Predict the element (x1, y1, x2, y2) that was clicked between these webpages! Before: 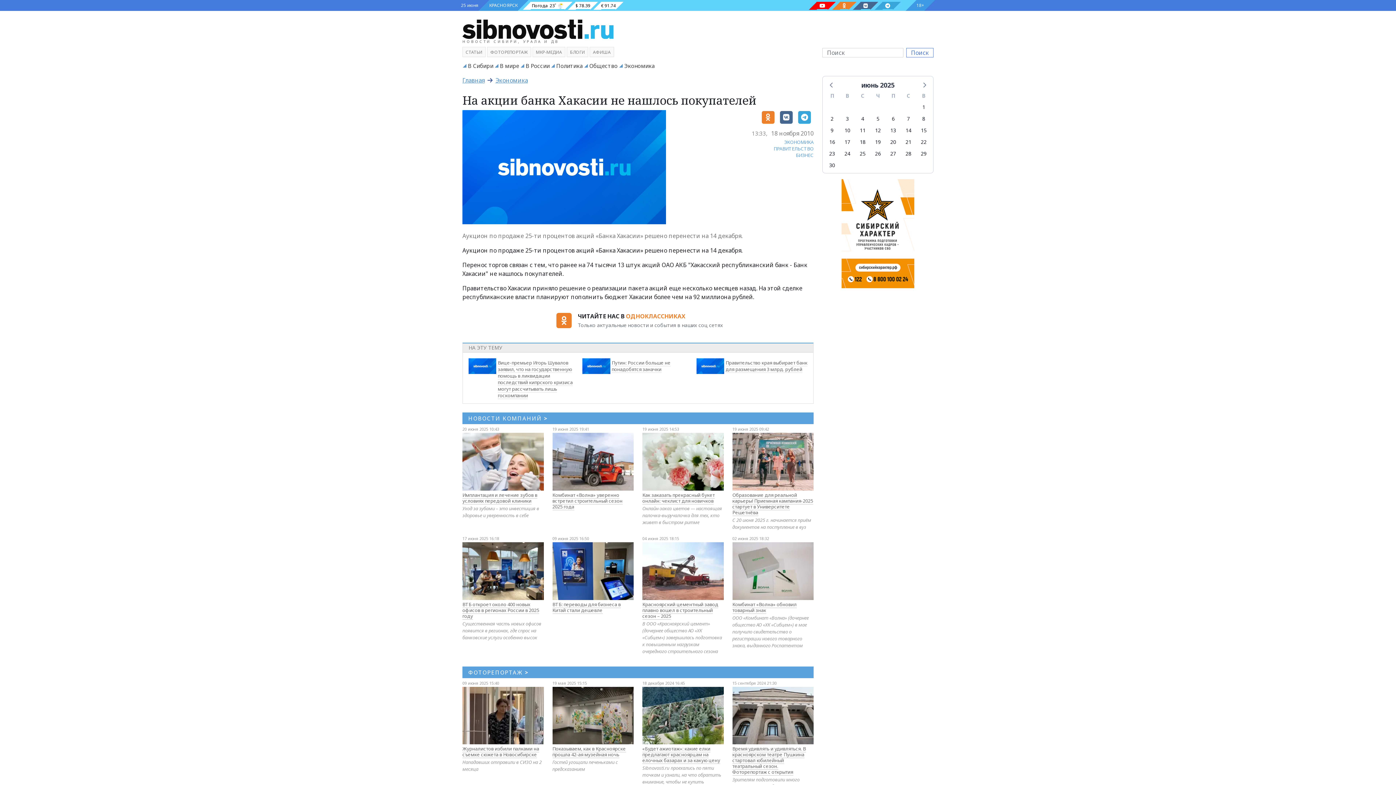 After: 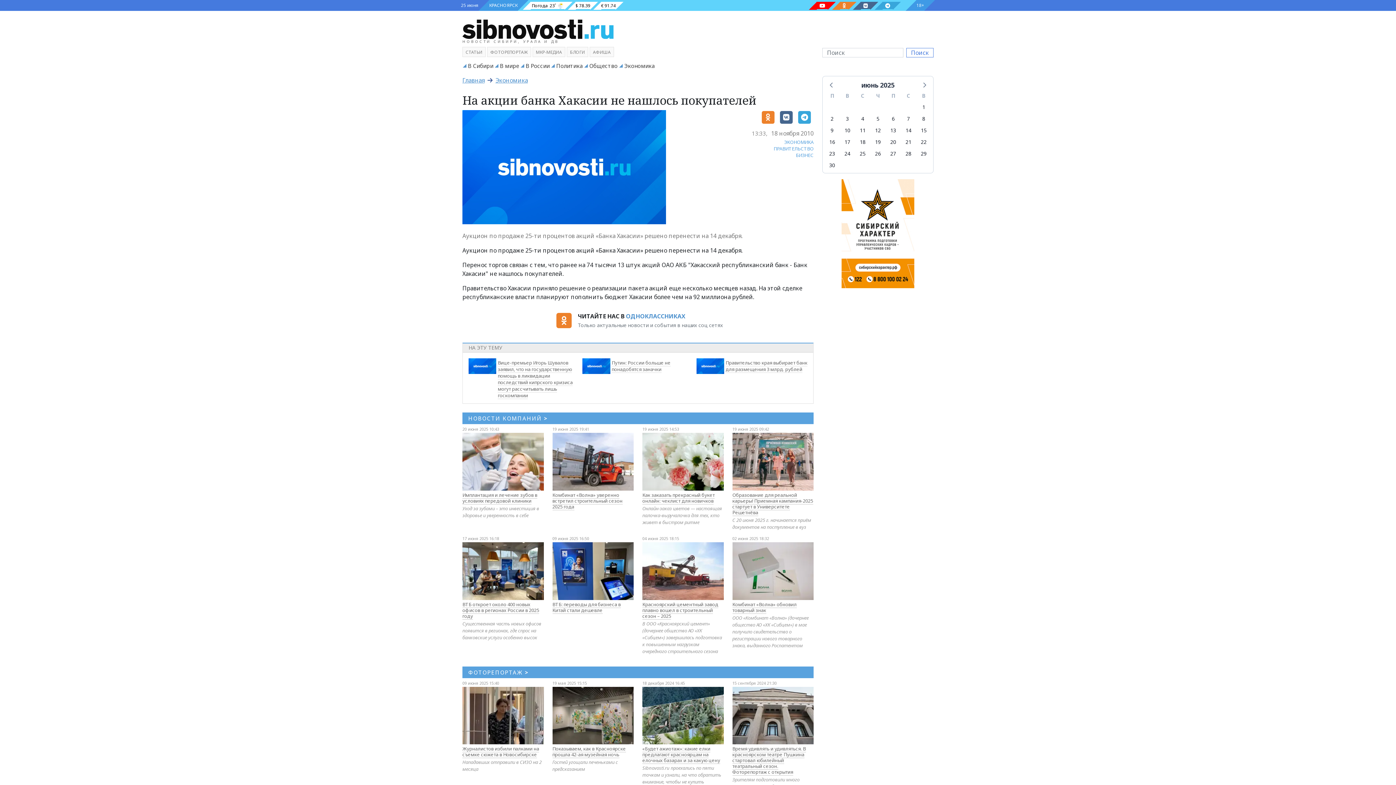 Action: bbox: (626, 312, 685, 320) label: ОДНОКЛАССНИКАХ